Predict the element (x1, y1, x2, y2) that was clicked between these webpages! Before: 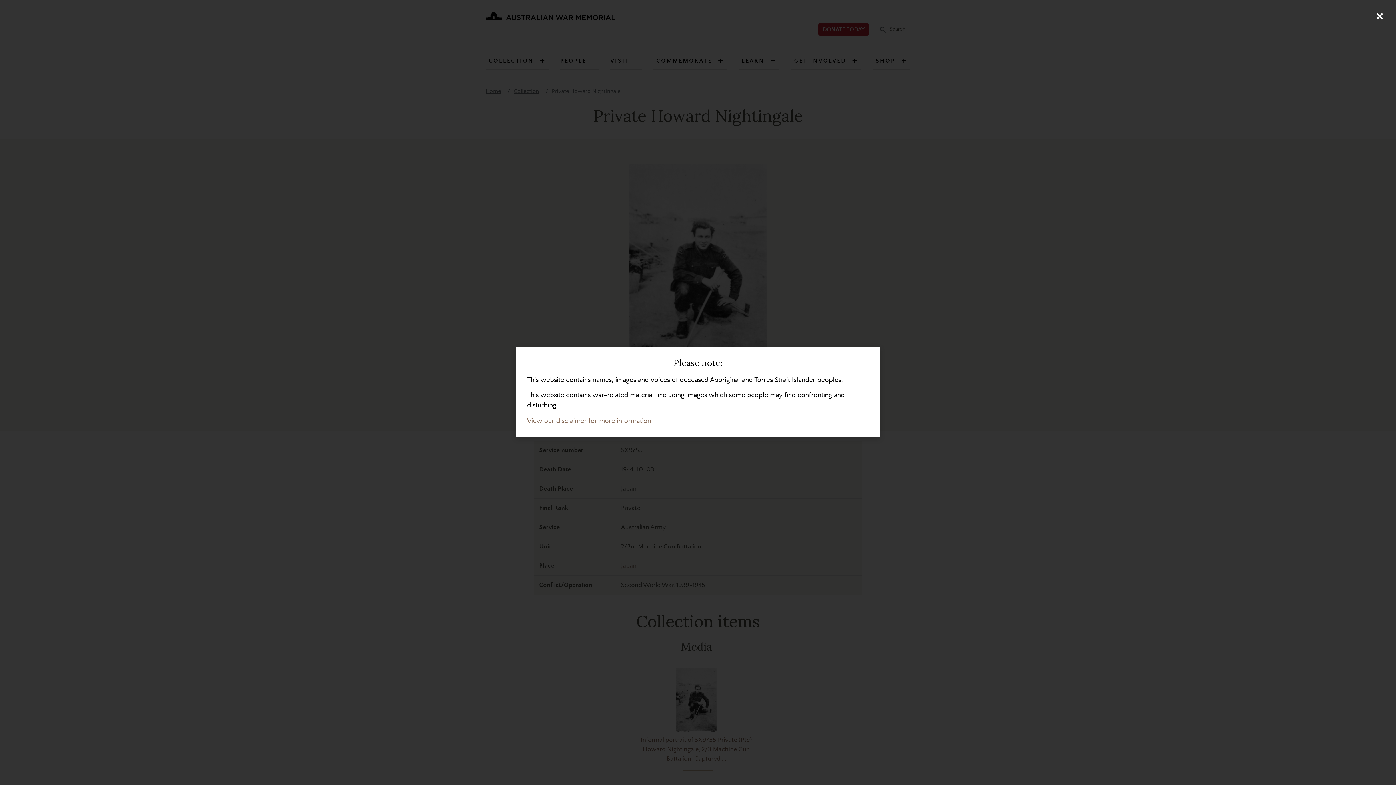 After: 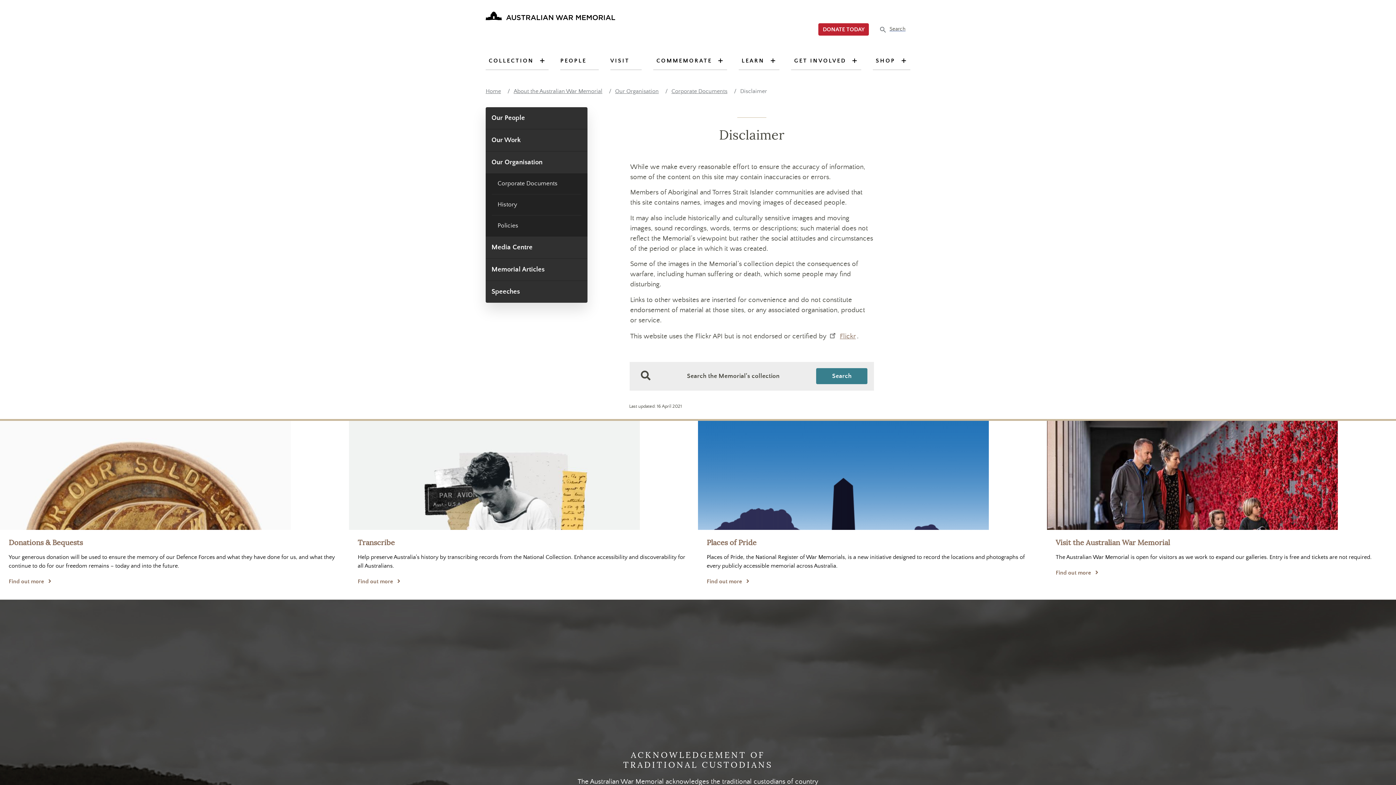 Action: bbox: (527, 417, 651, 425) label: View our disclaimer for more information